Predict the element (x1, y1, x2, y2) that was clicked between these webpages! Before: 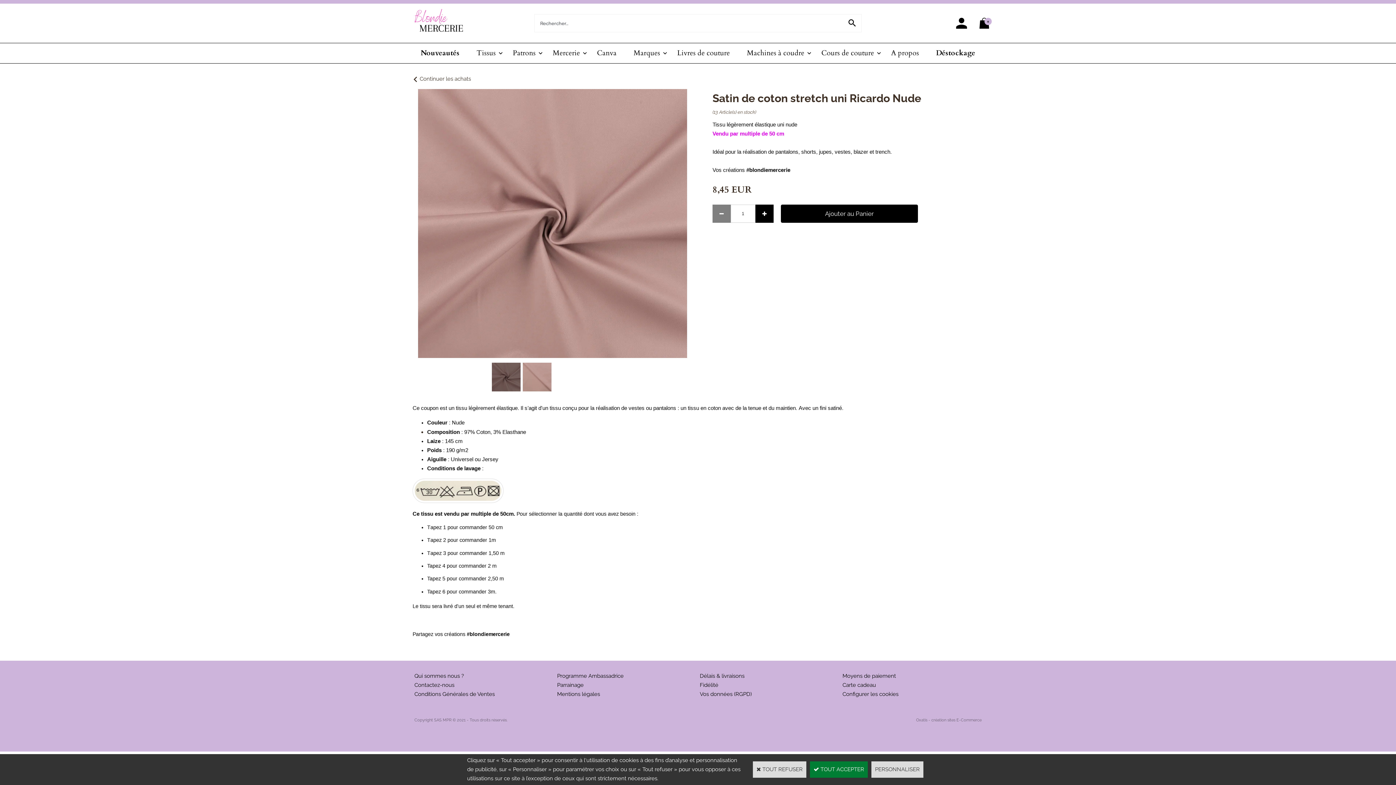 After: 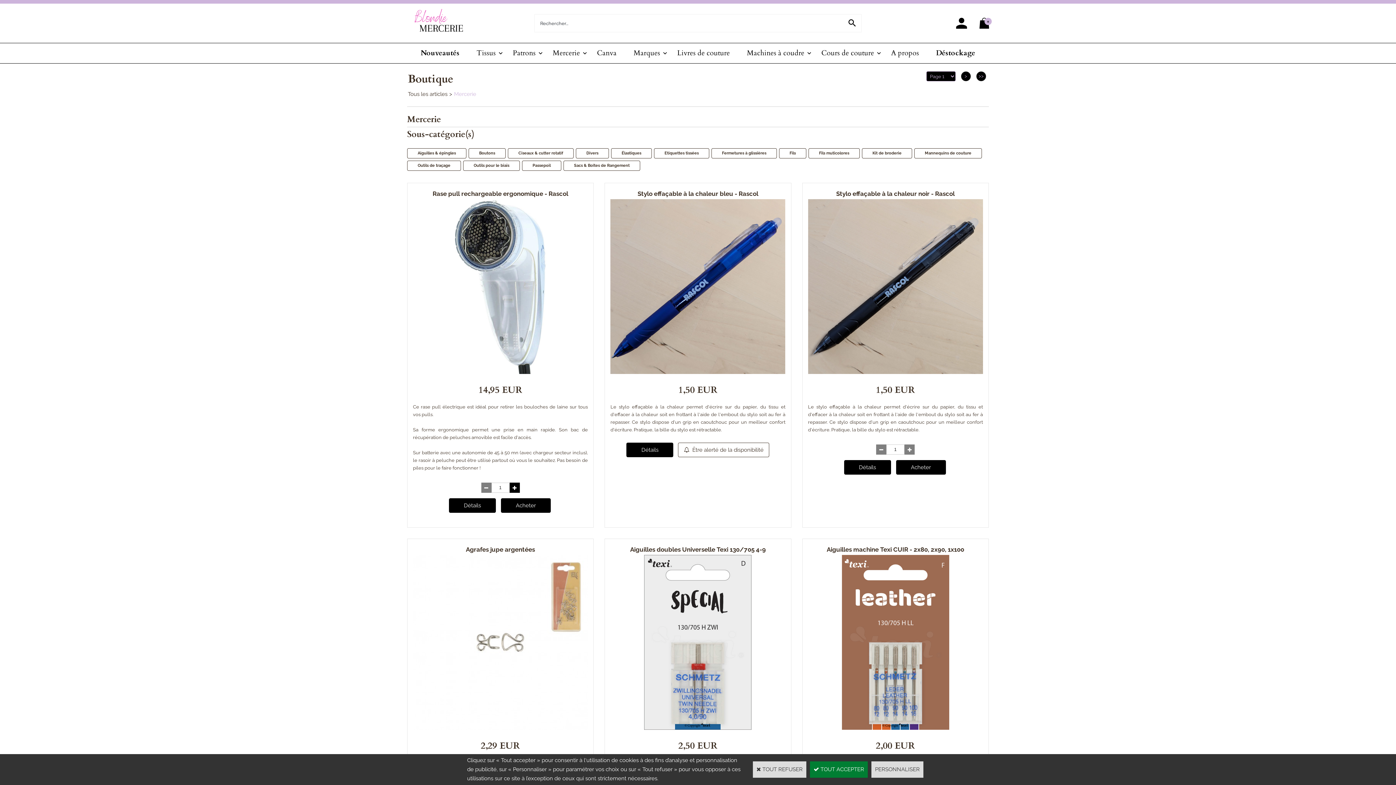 Action: bbox: (544, 43, 588, 63) label: Mercerie